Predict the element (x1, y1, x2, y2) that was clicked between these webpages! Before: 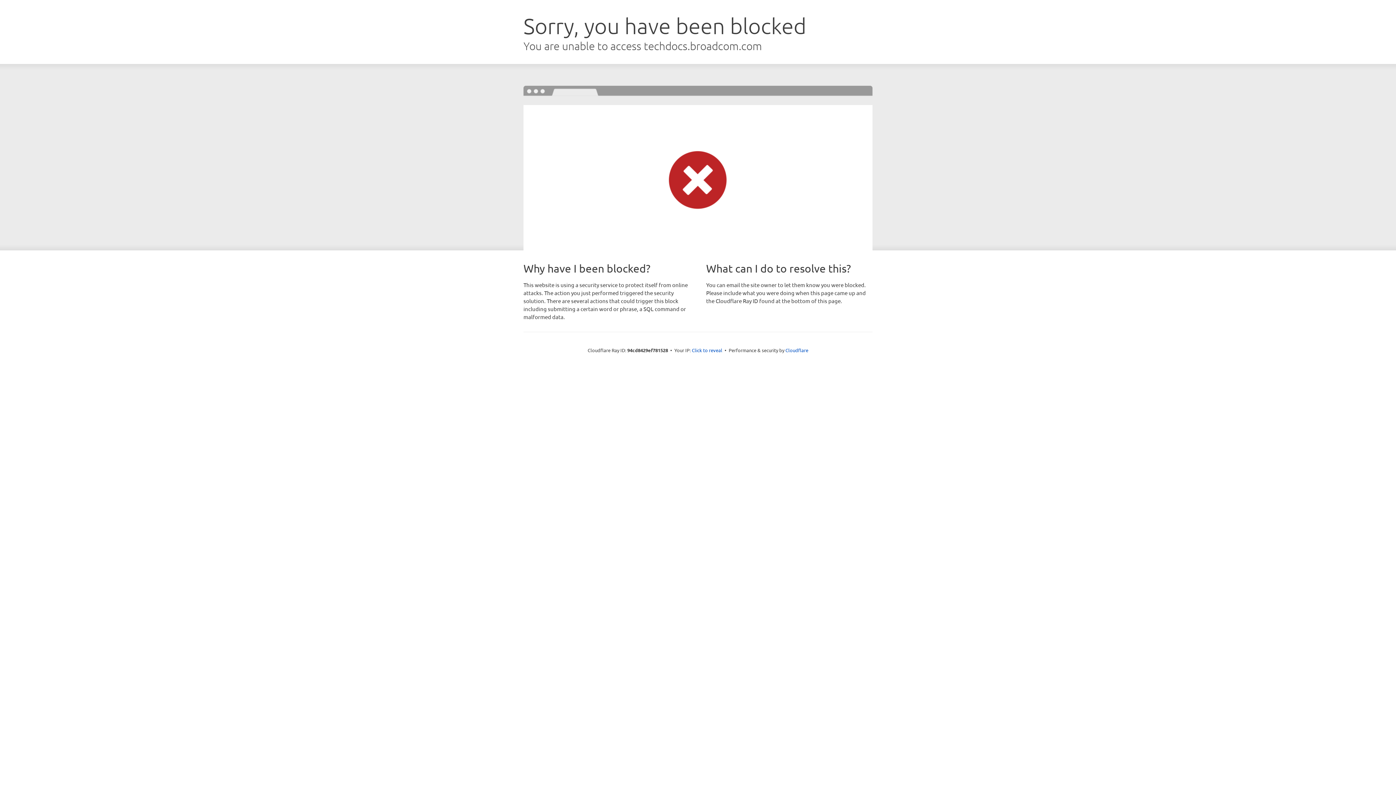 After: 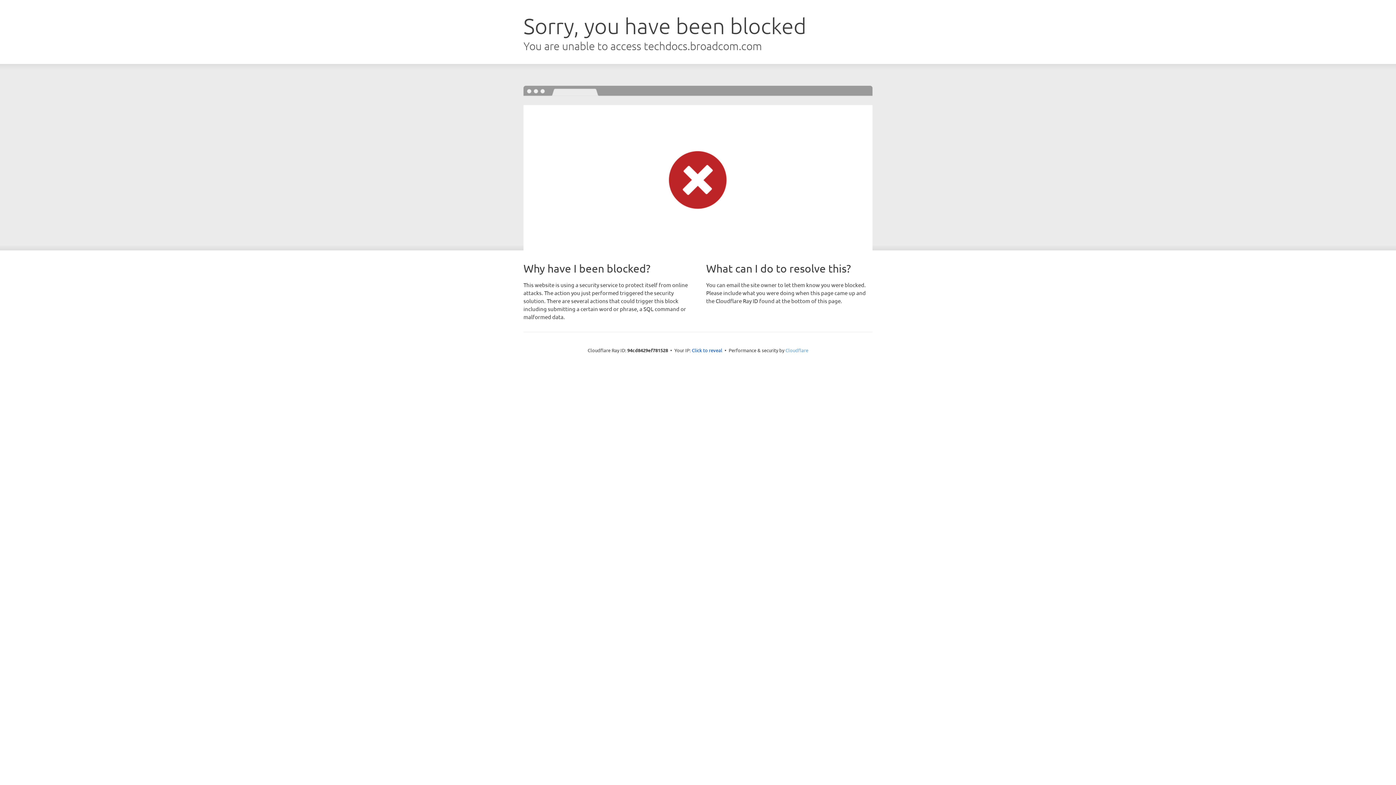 Action: label: Cloudflare bbox: (785, 347, 808, 353)